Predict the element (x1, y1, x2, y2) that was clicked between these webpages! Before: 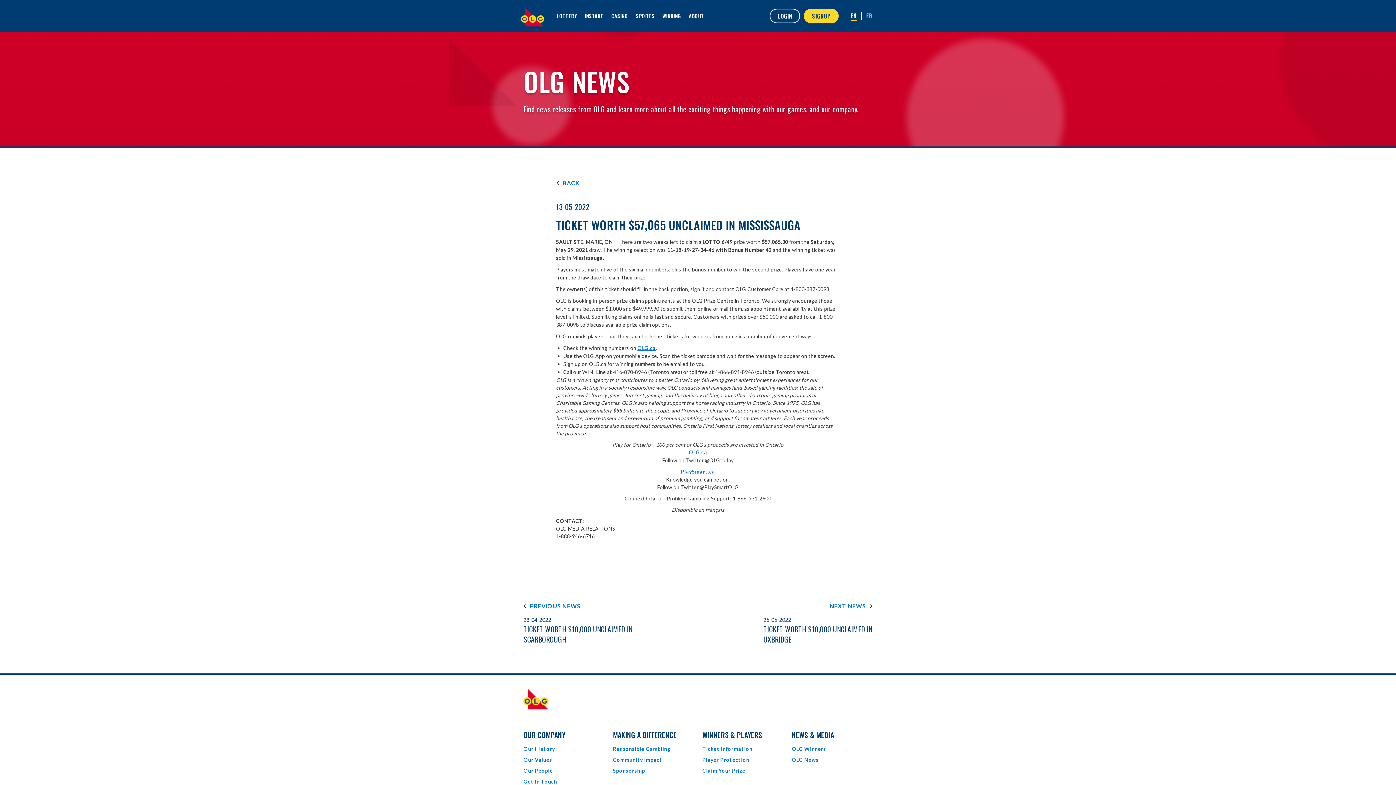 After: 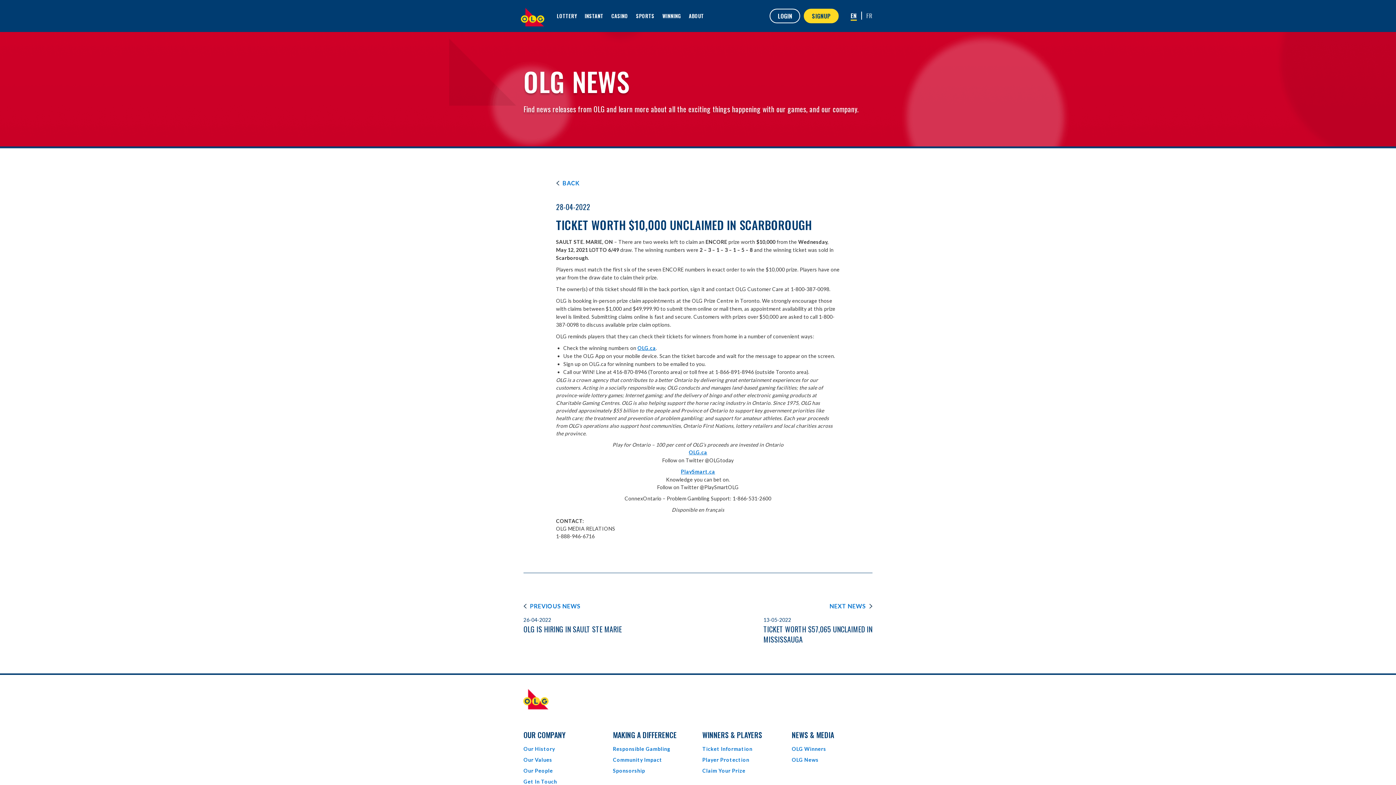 Action: bbox: (523, 602, 580, 610) label: PREVIOUS NEWS